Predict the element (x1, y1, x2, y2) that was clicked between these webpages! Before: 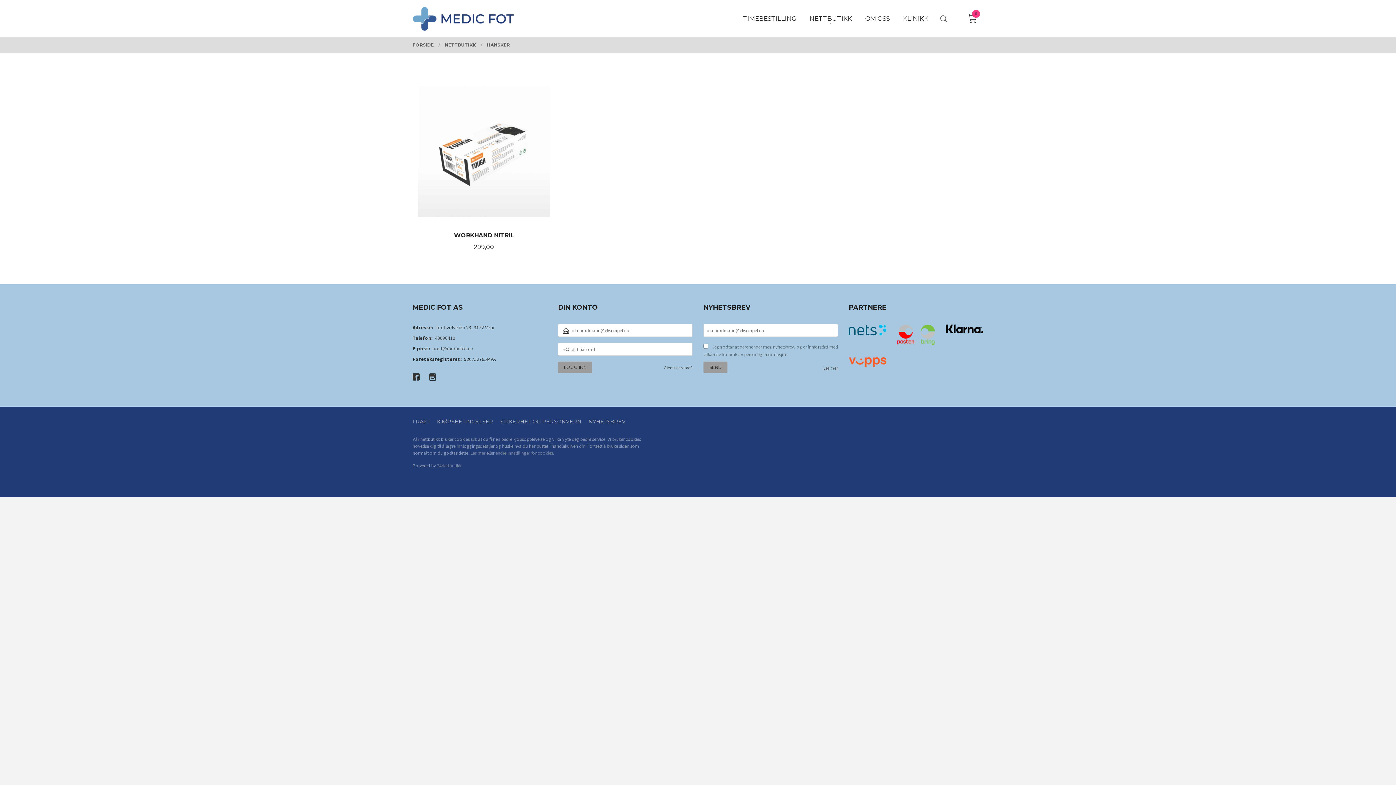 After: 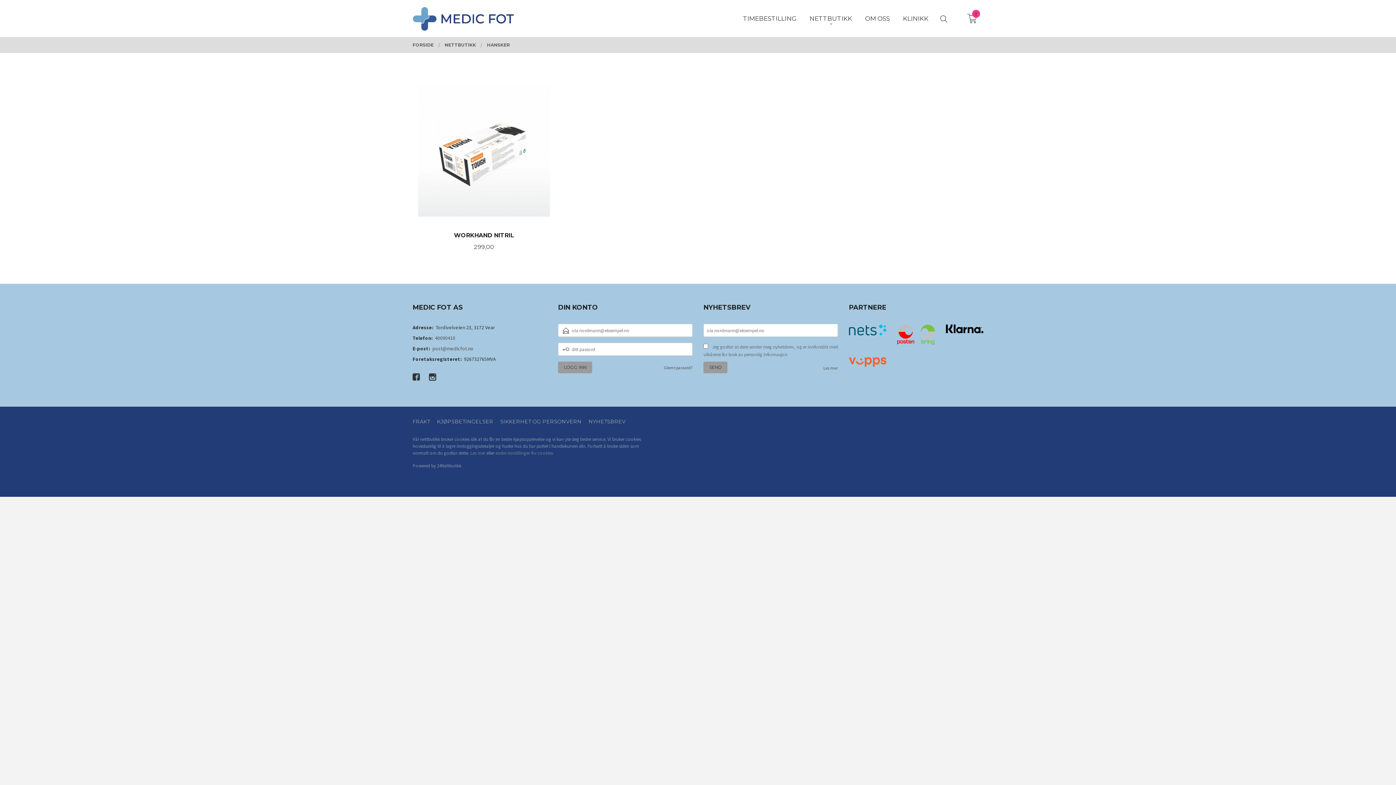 Action: label: 24Nettbutikk bbox: (437, 462, 461, 469)